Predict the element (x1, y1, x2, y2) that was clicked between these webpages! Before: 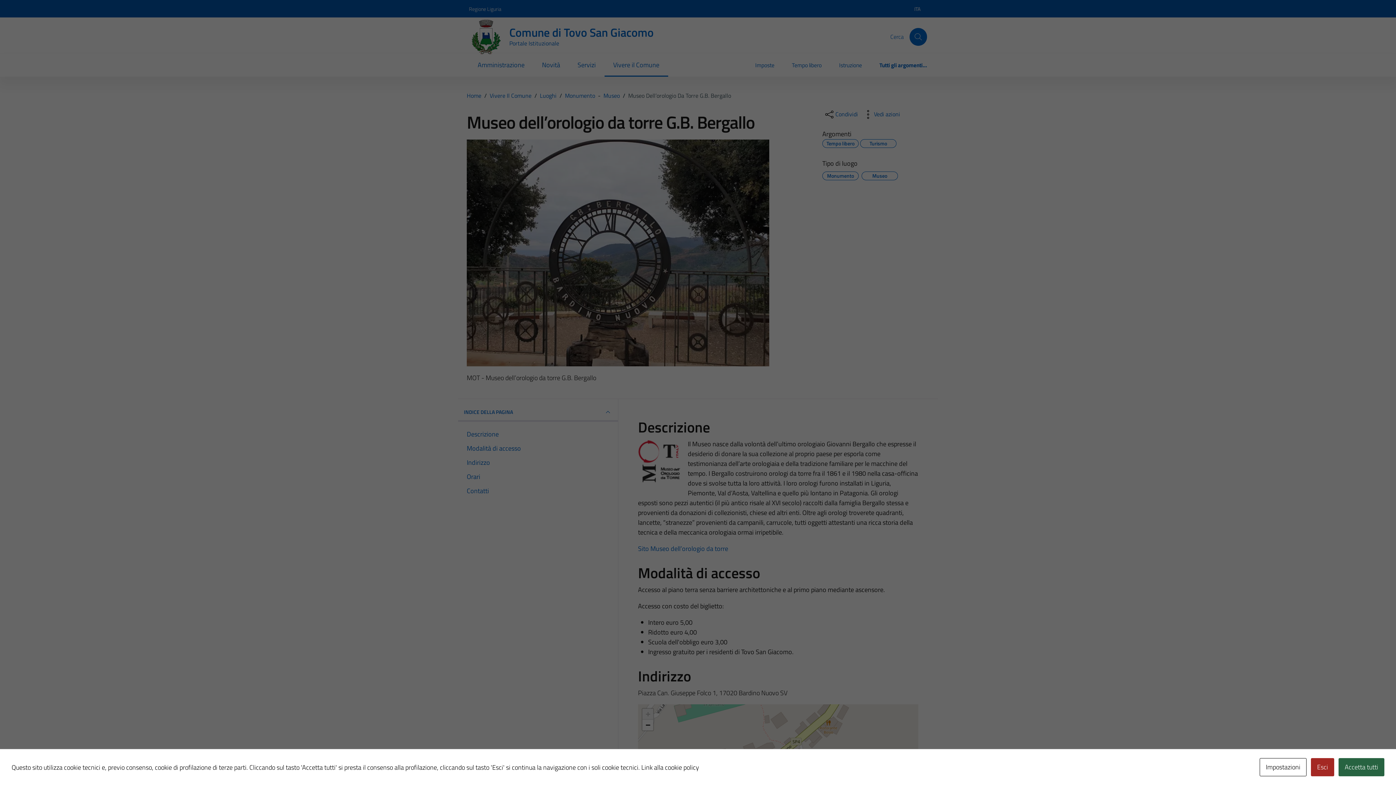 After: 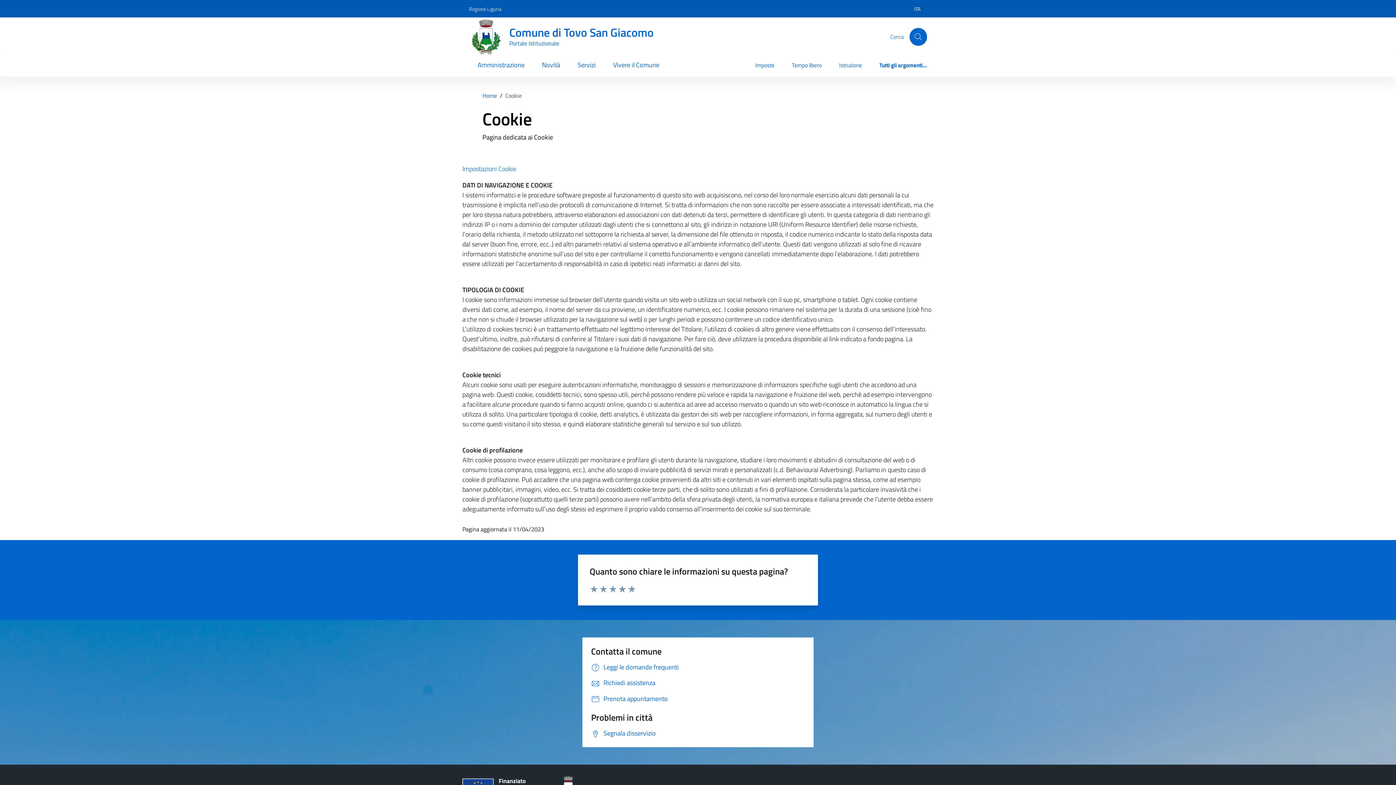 Action: bbox: (641, 762, 699, 772) label: Link alla cookie policy